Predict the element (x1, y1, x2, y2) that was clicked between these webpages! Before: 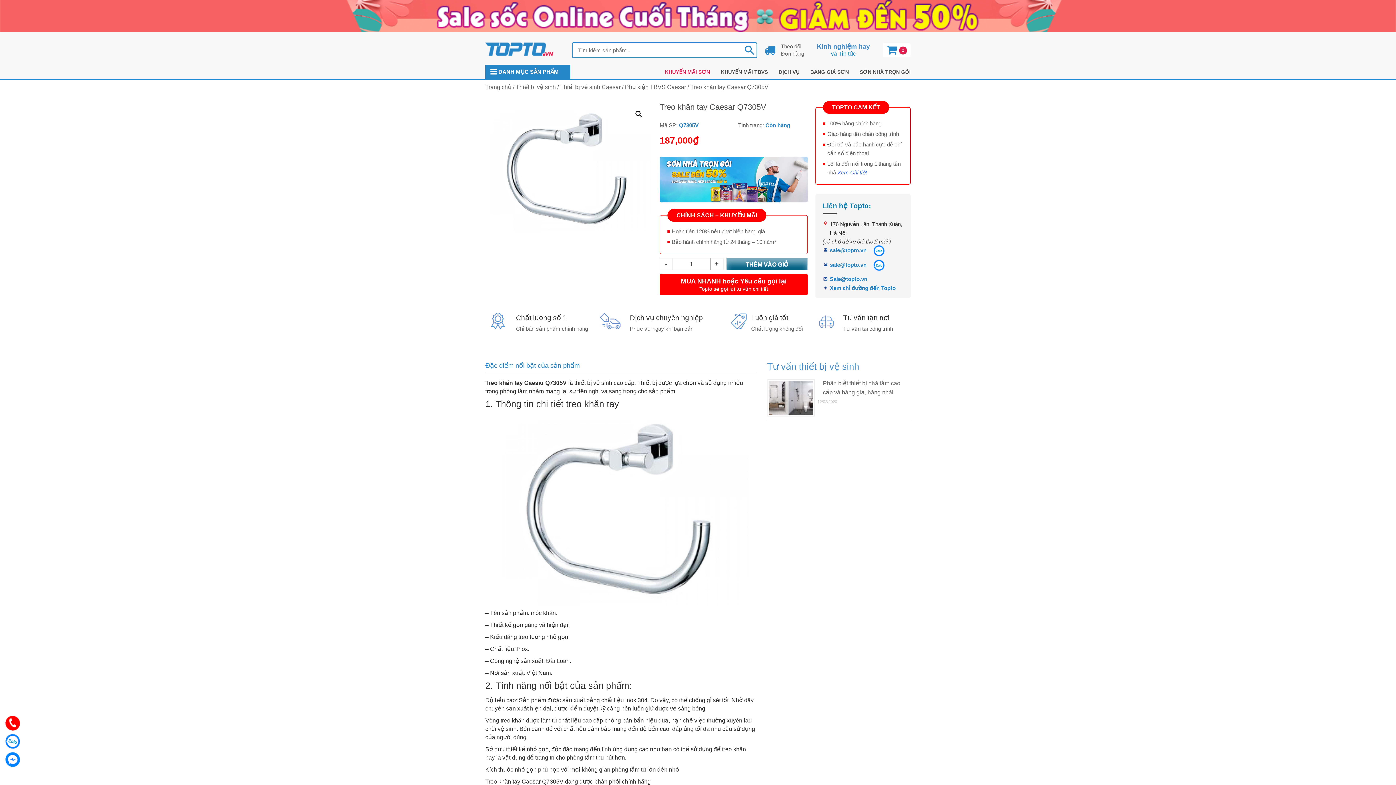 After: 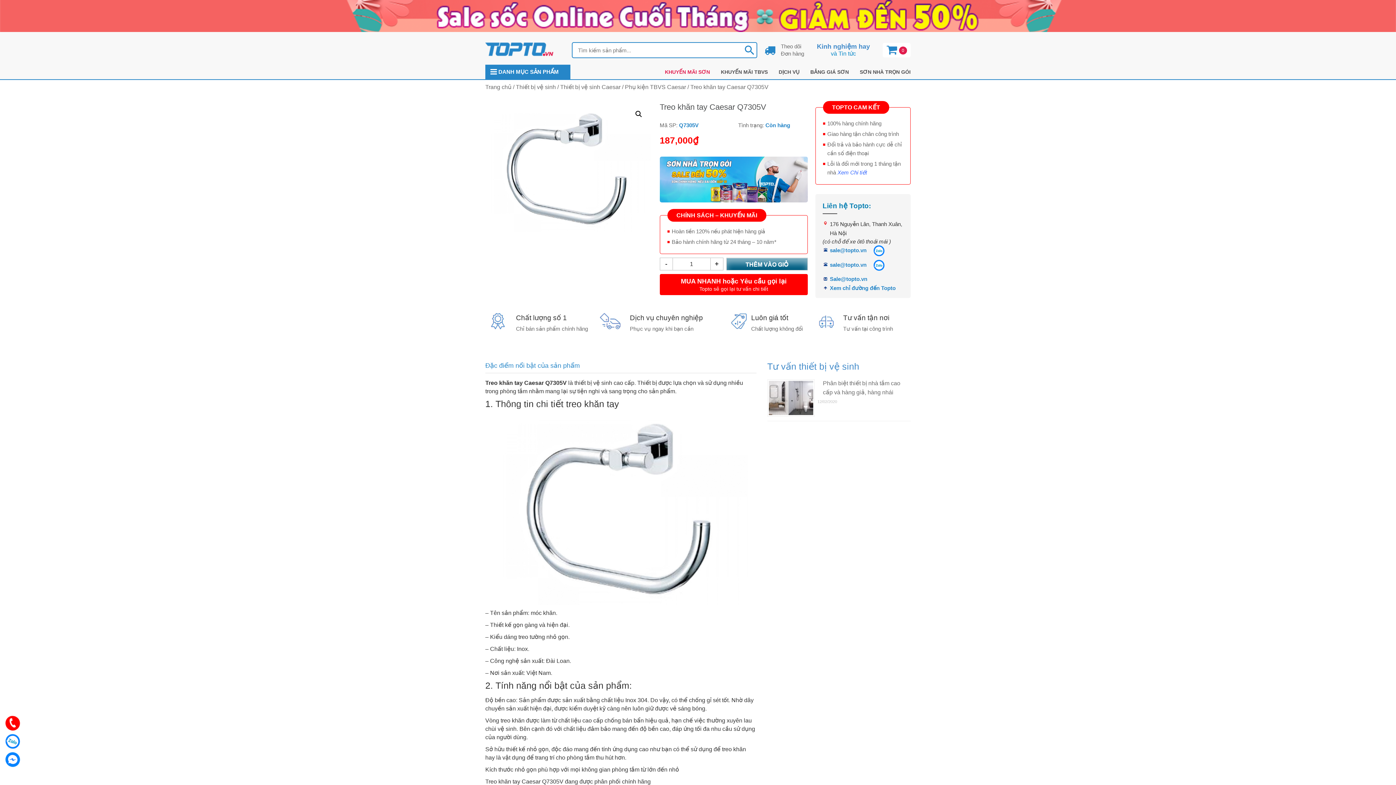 Action: bbox: (873, 245, 884, 256)